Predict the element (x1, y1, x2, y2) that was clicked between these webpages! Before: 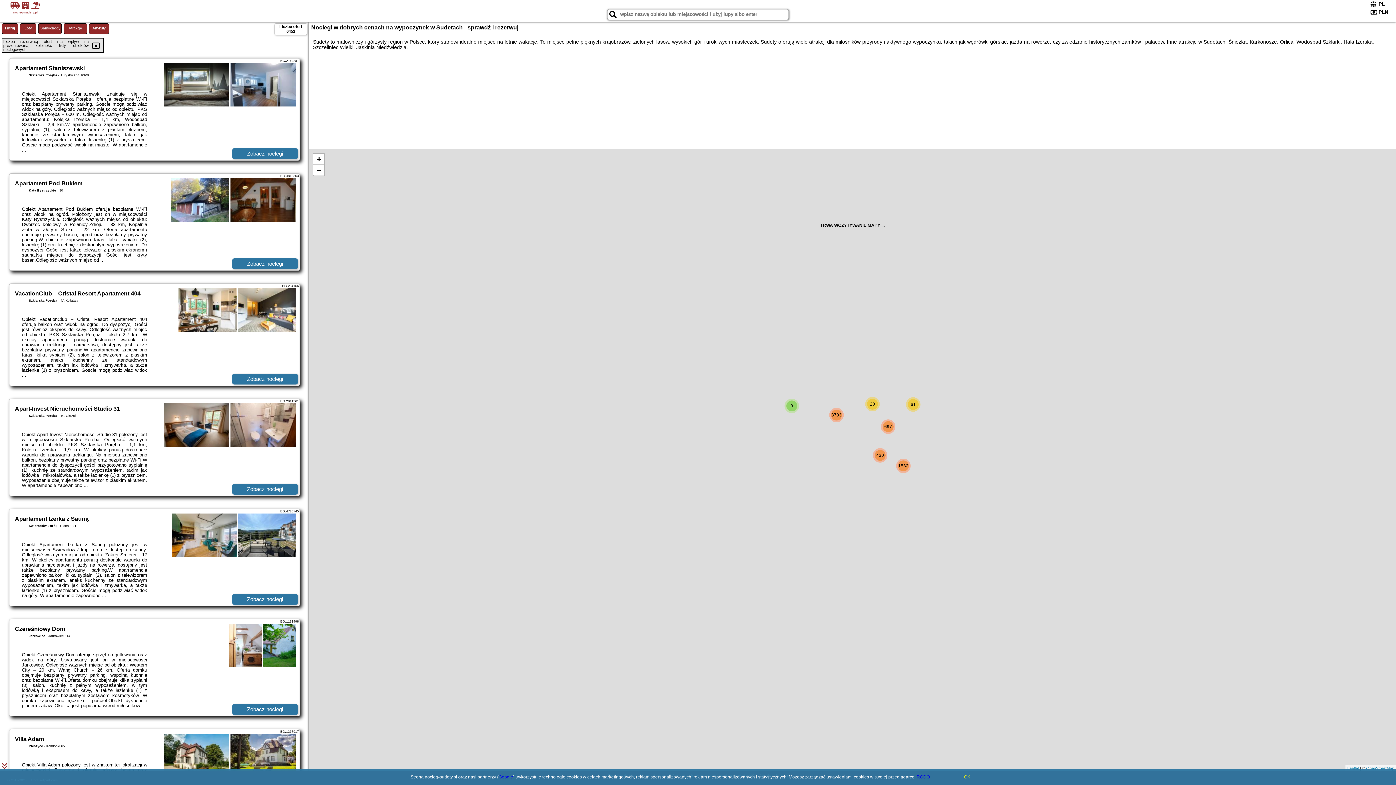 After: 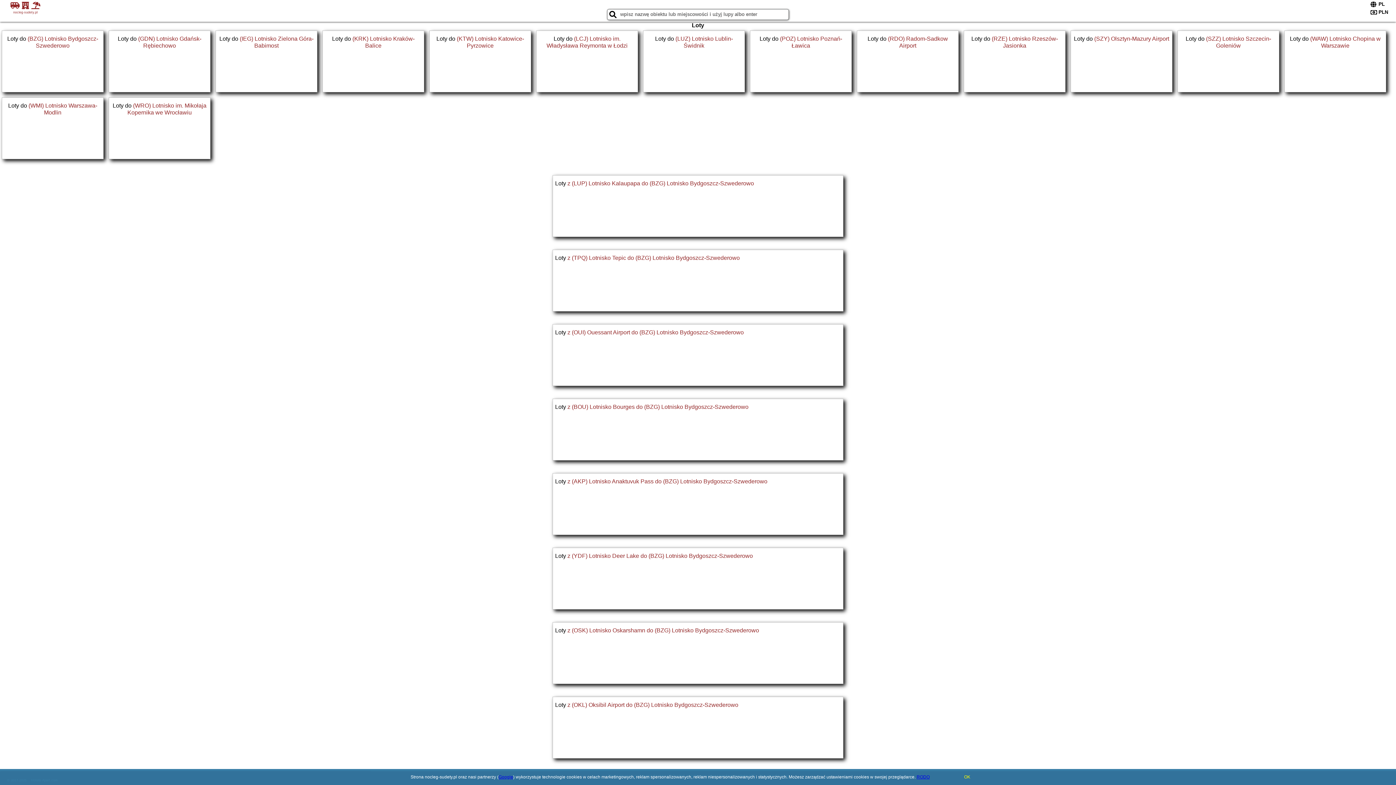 Action: label: Loty bbox: (20, 23, 36, 34)